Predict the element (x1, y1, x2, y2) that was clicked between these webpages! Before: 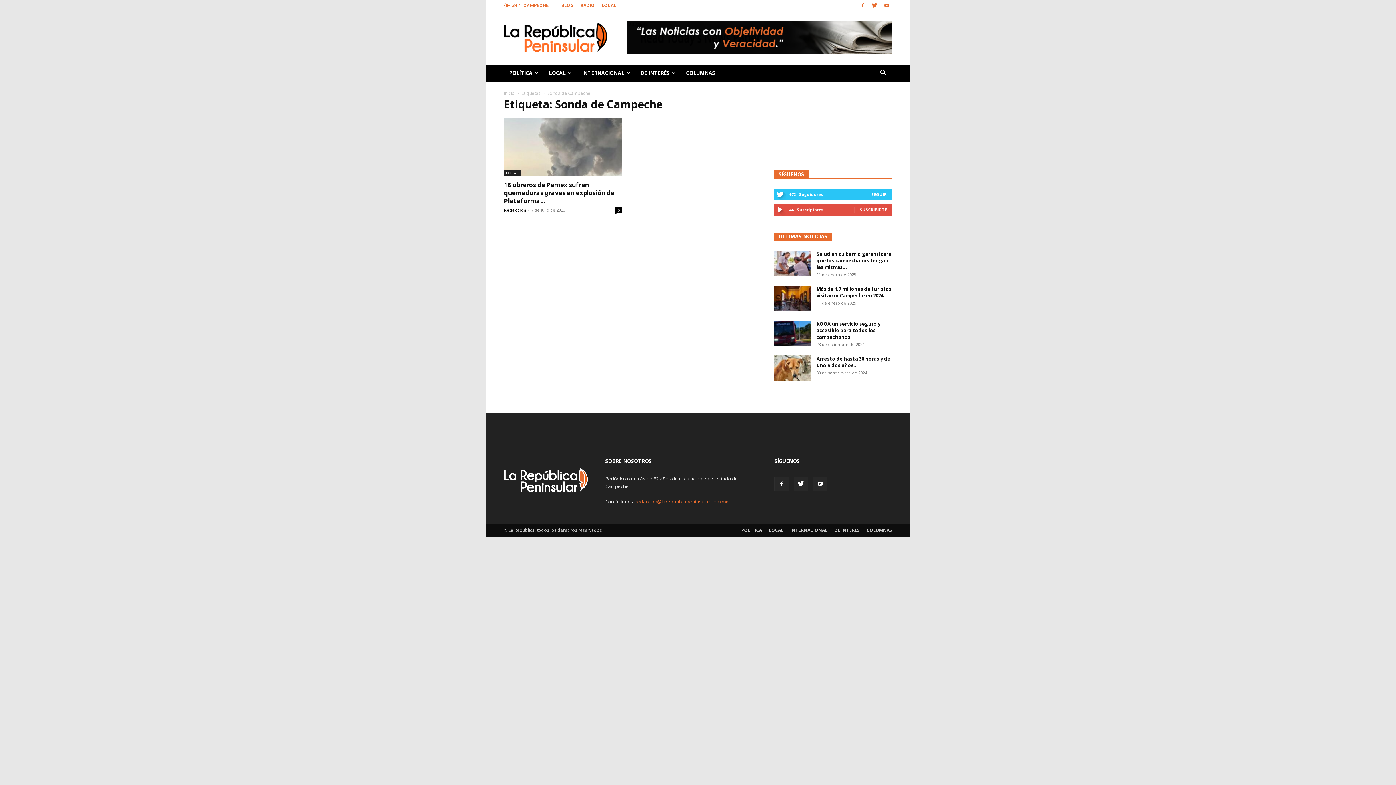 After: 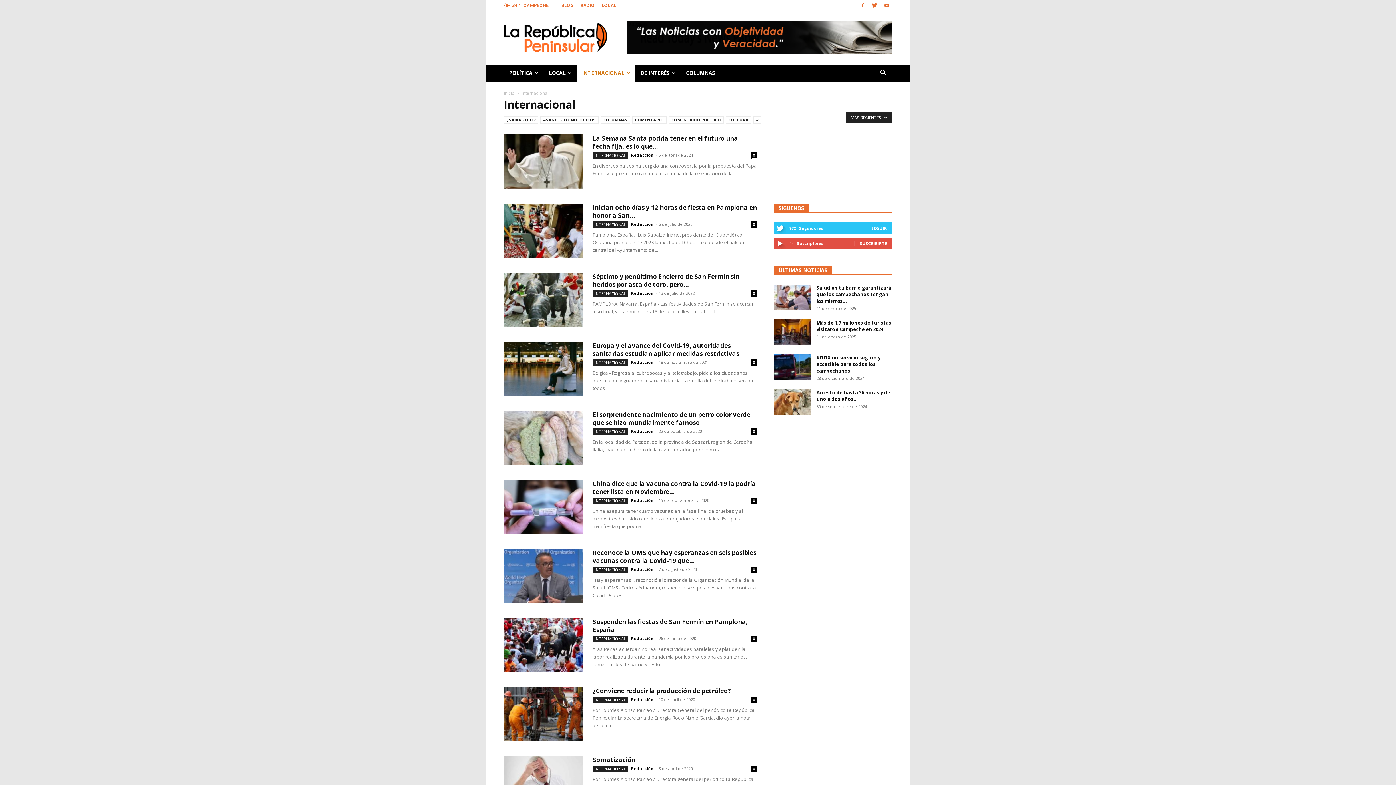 Action: bbox: (790, 527, 827, 533) label: INTERNACIONAL